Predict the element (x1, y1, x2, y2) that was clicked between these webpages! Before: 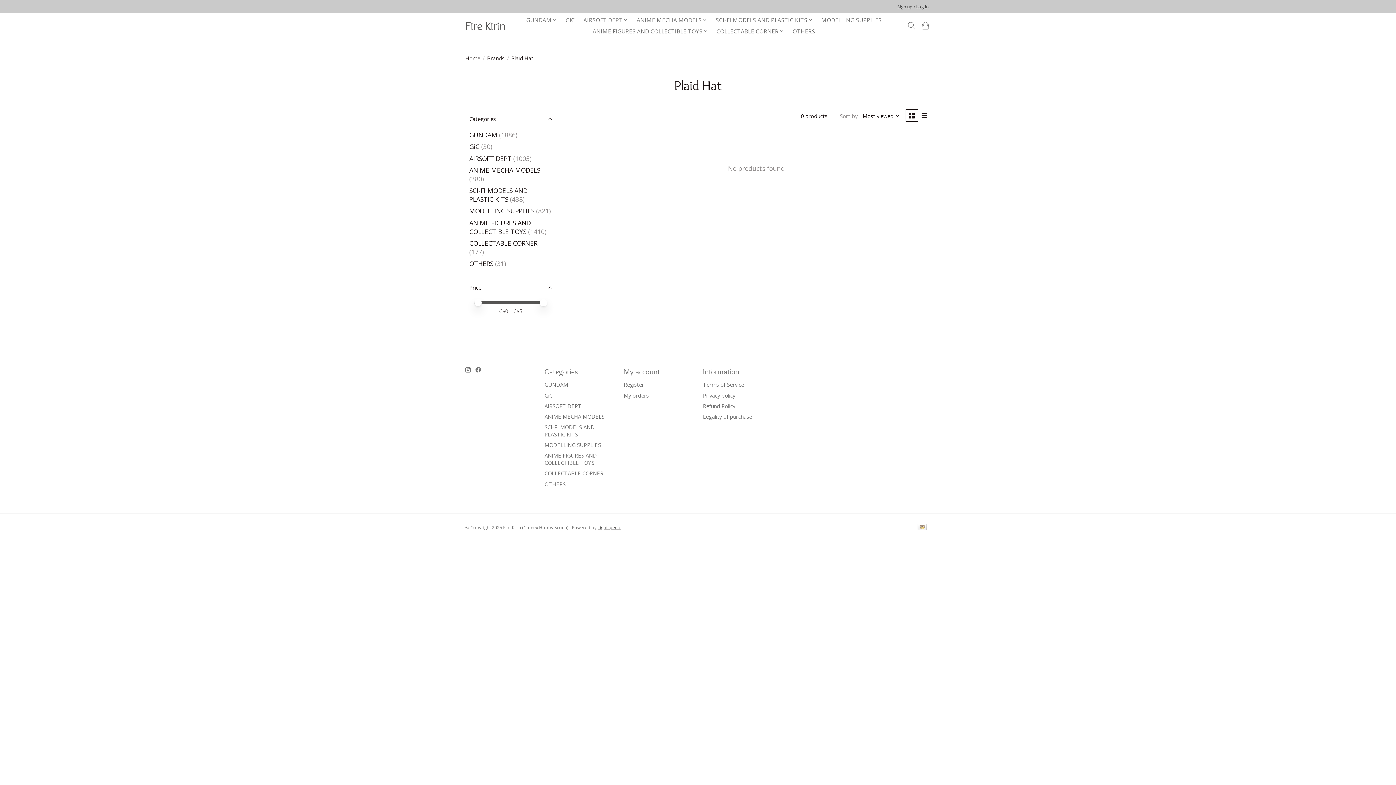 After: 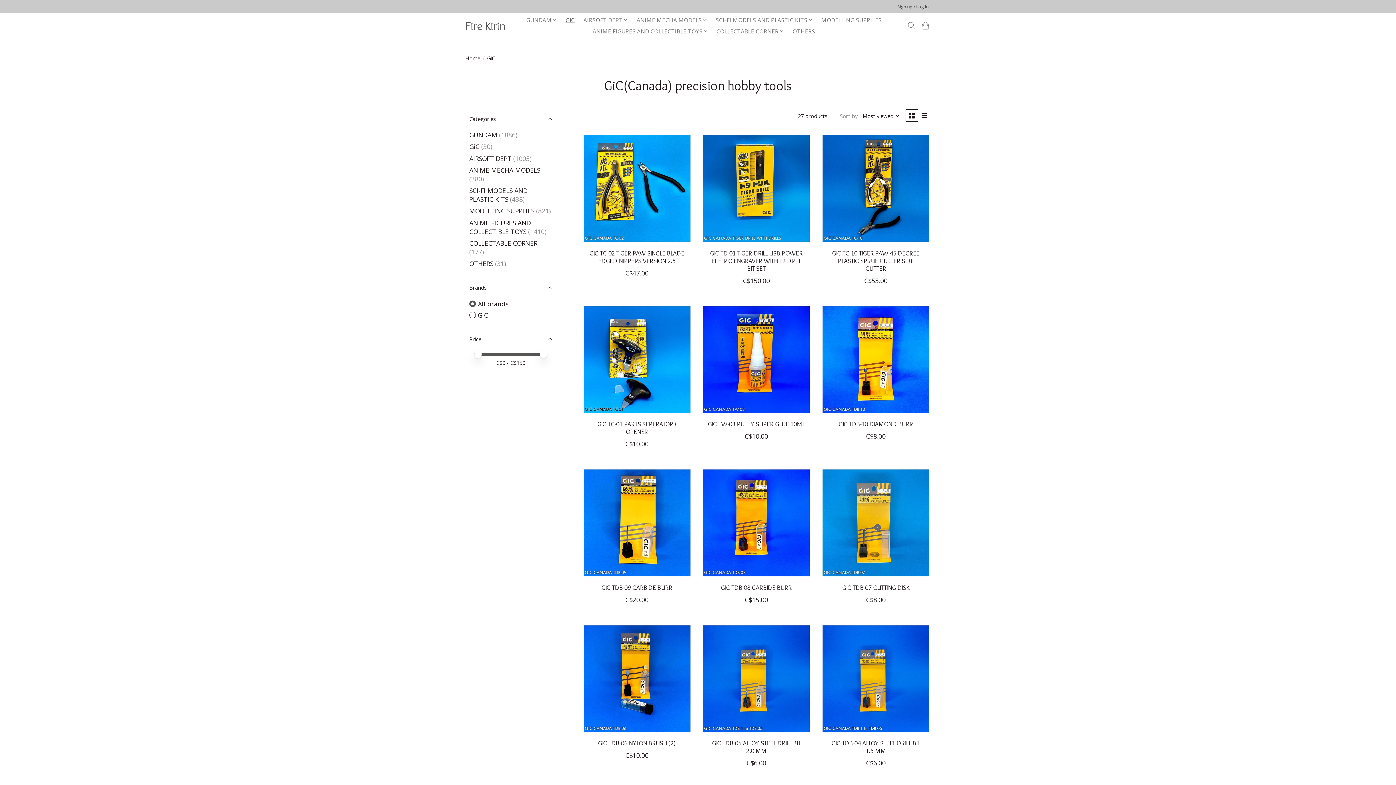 Action: label: GiC bbox: (563, 14, 577, 25)